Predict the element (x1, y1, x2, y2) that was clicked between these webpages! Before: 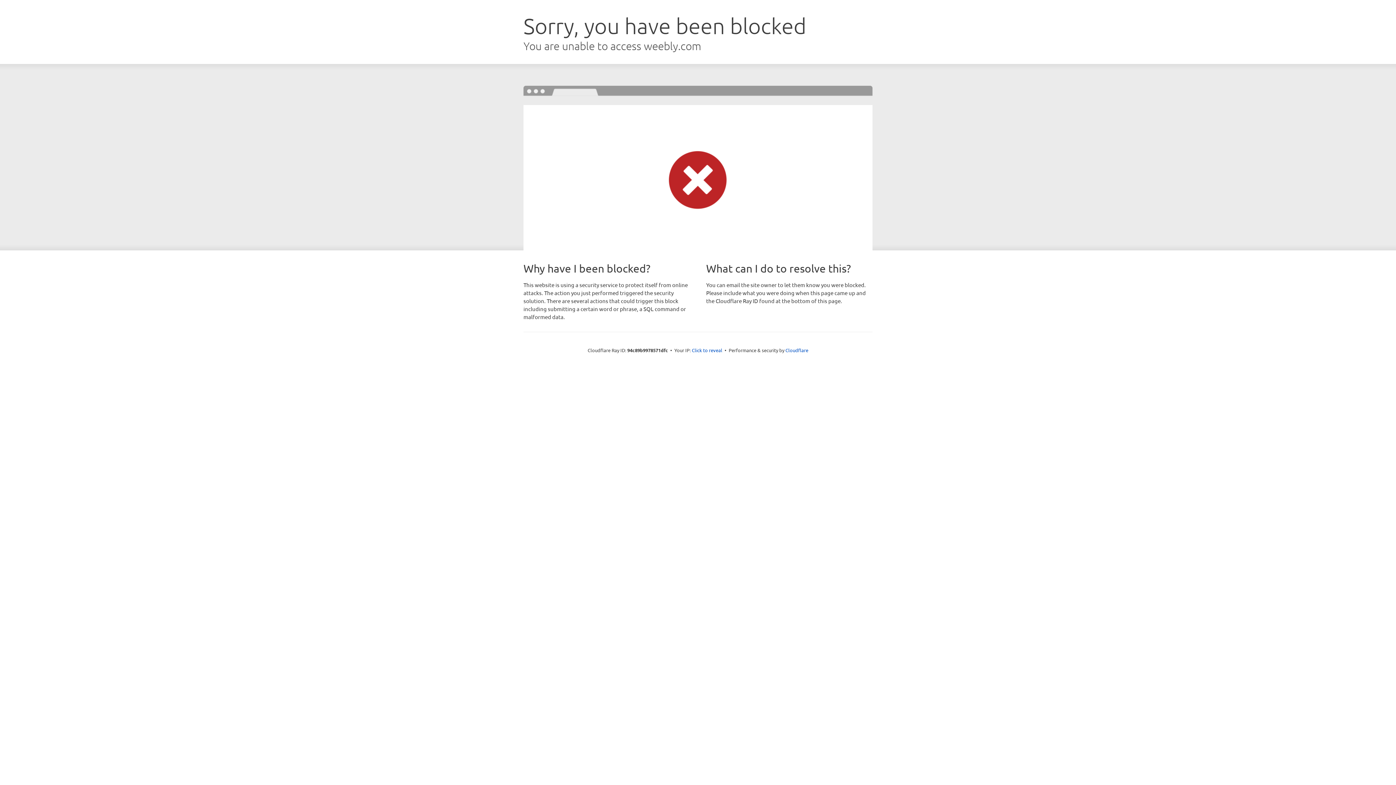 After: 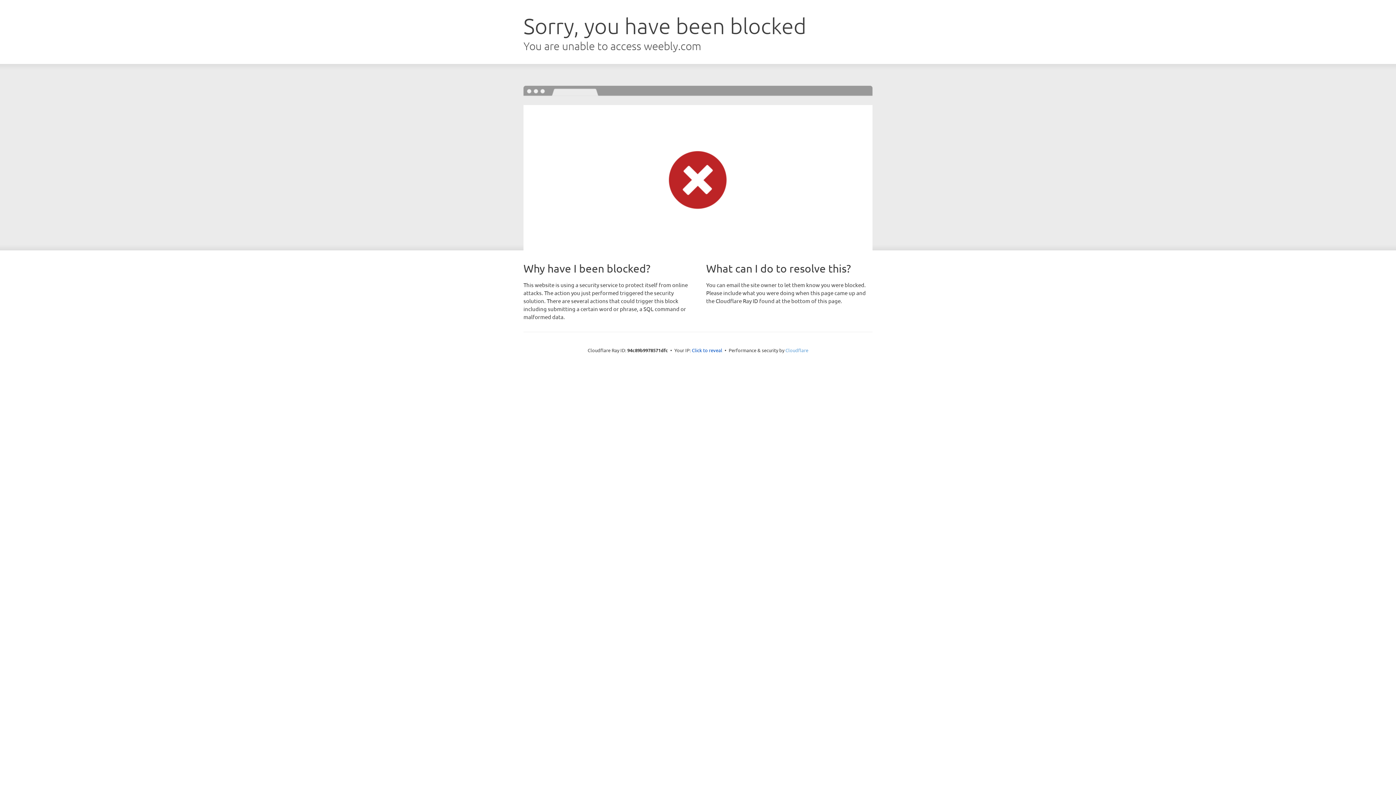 Action: label: Cloudflare bbox: (785, 347, 808, 353)